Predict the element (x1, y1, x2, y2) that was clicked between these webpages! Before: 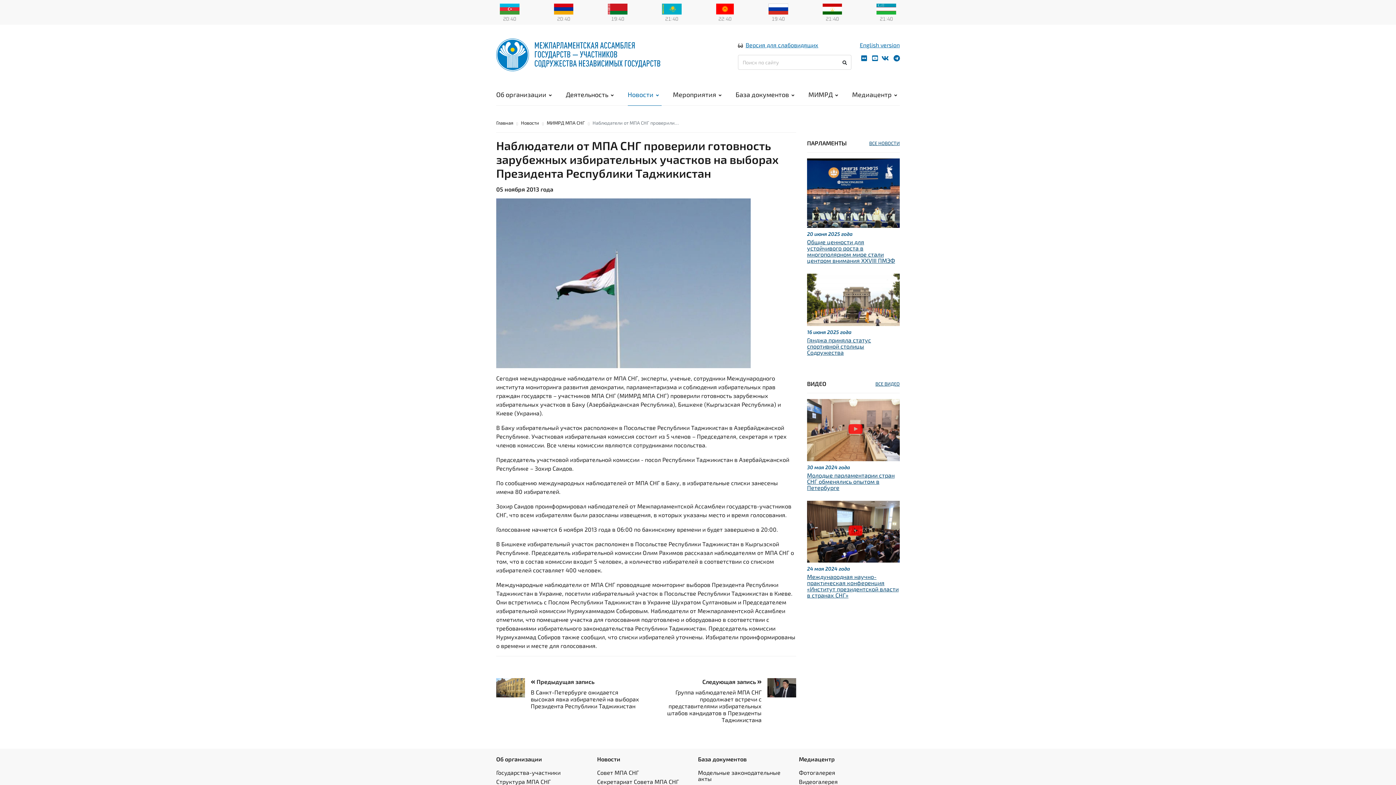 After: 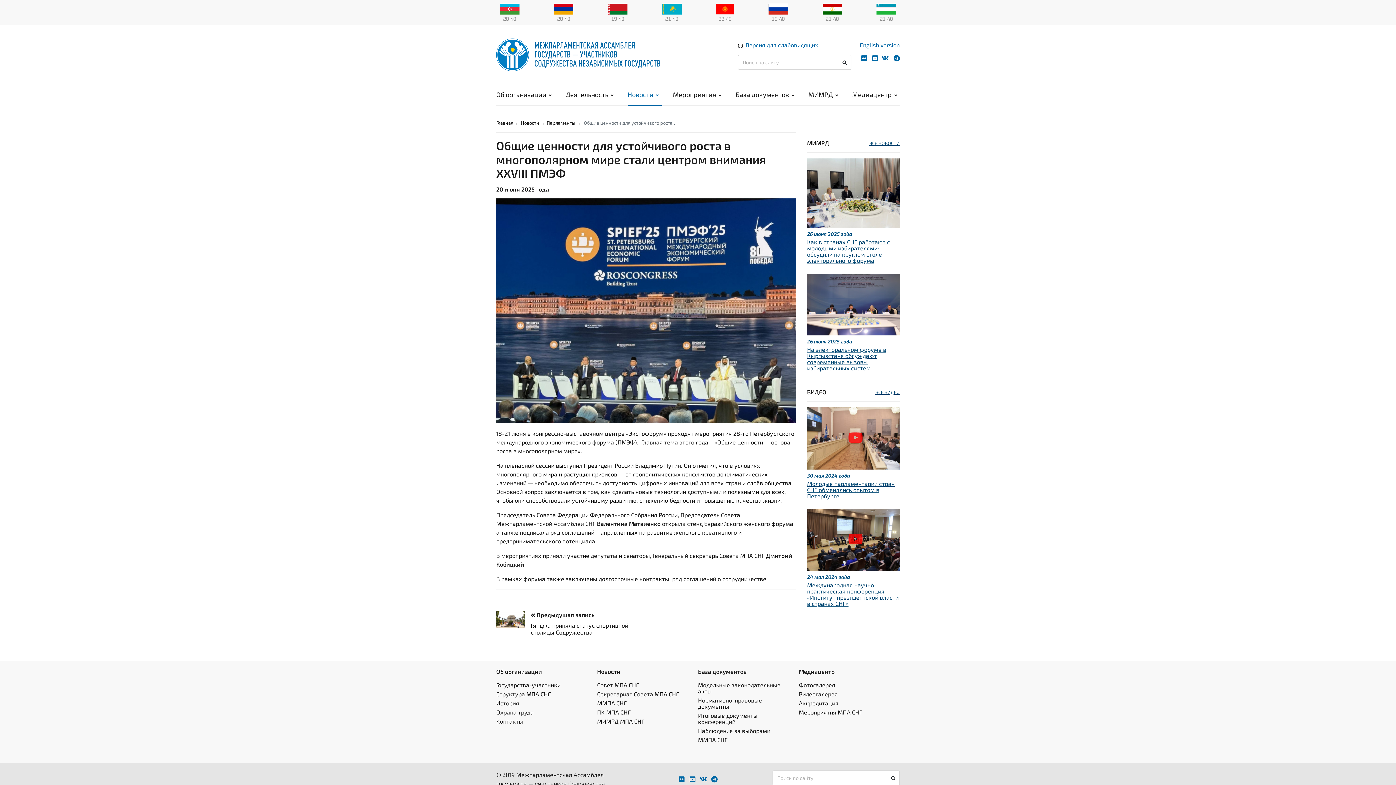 Action: label: Общие ценности для устойчивого роста в многополярном мире стали центром внимания XXVIII ПМЭФ bbox: (807, 238, 895, 264)